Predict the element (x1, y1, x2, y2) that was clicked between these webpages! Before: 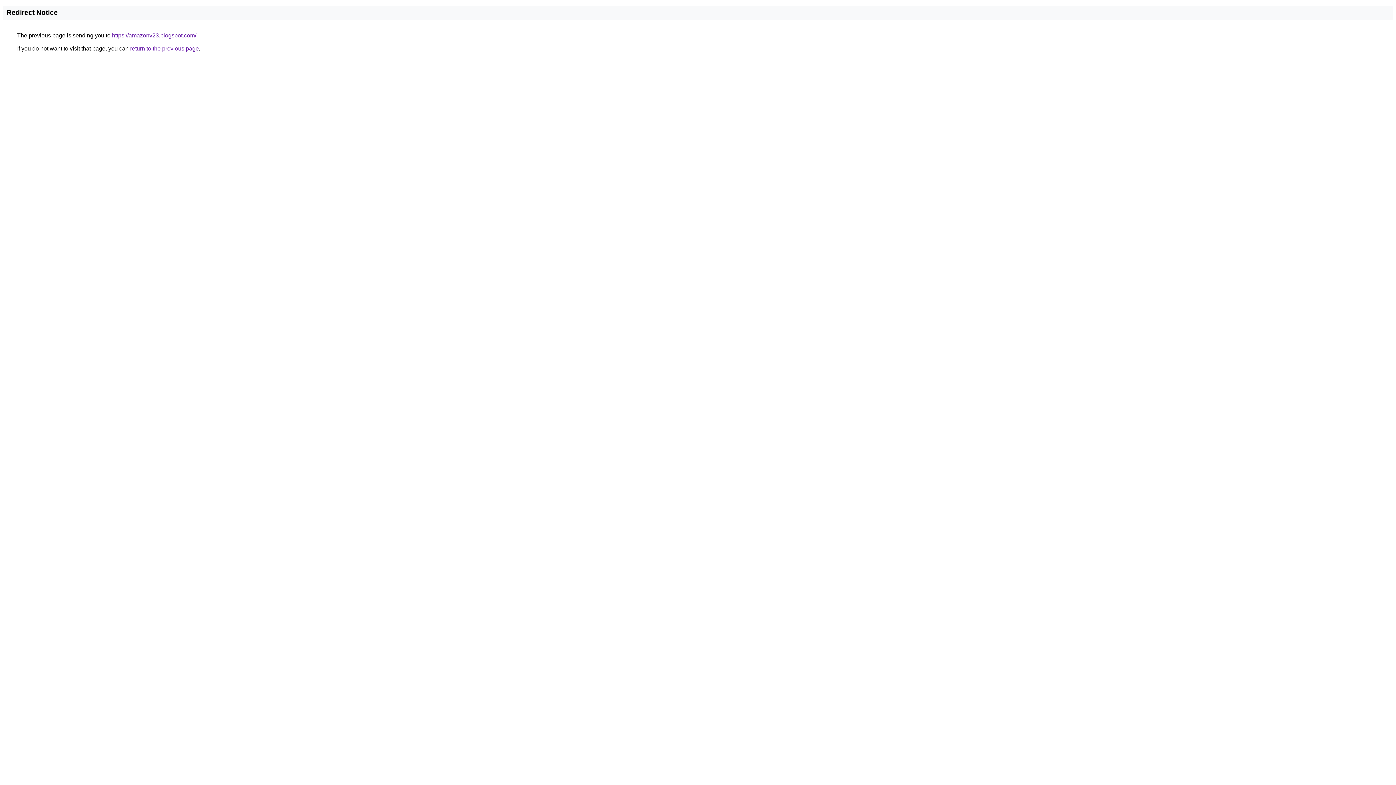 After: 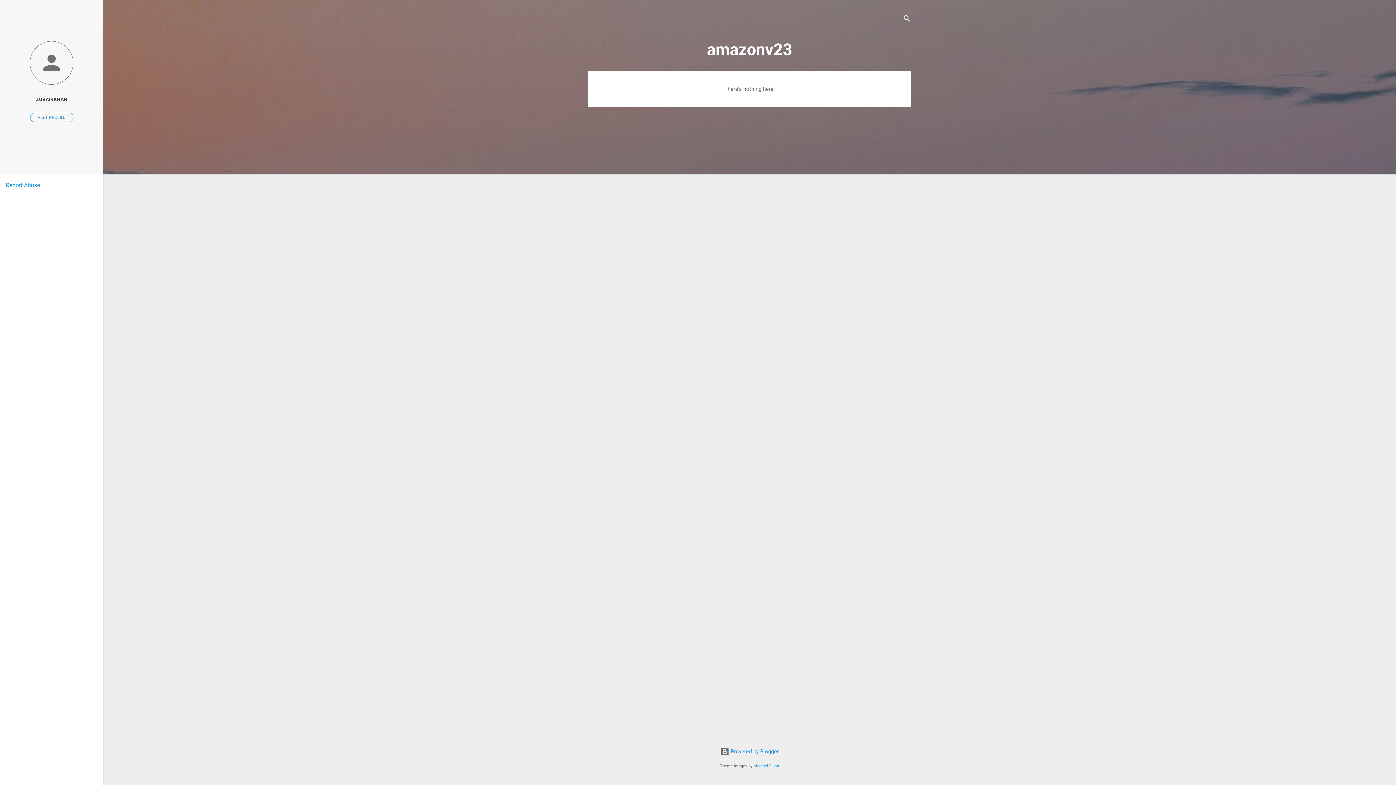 Action: bbox: (112, 32, 196, 38) label: https://amazonv23.blogspot.com/